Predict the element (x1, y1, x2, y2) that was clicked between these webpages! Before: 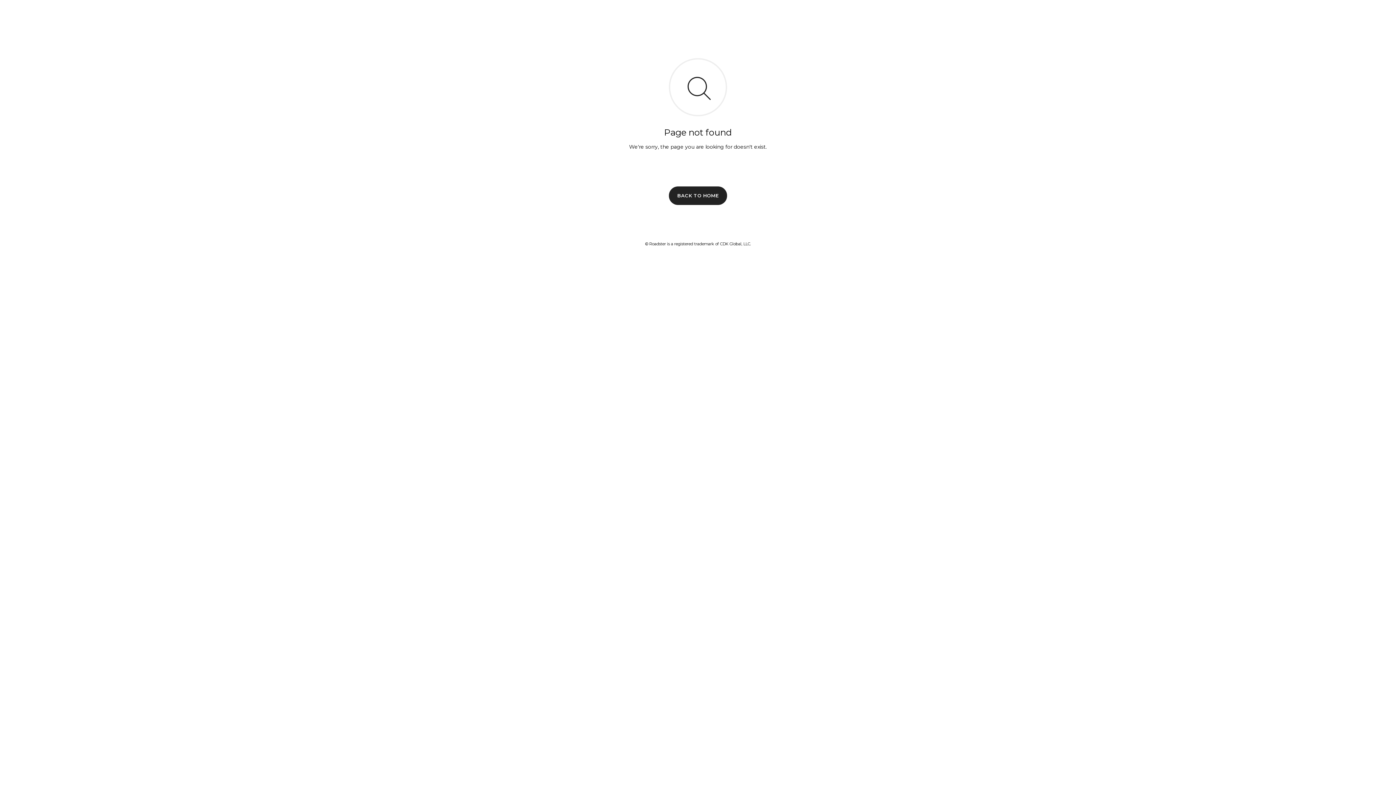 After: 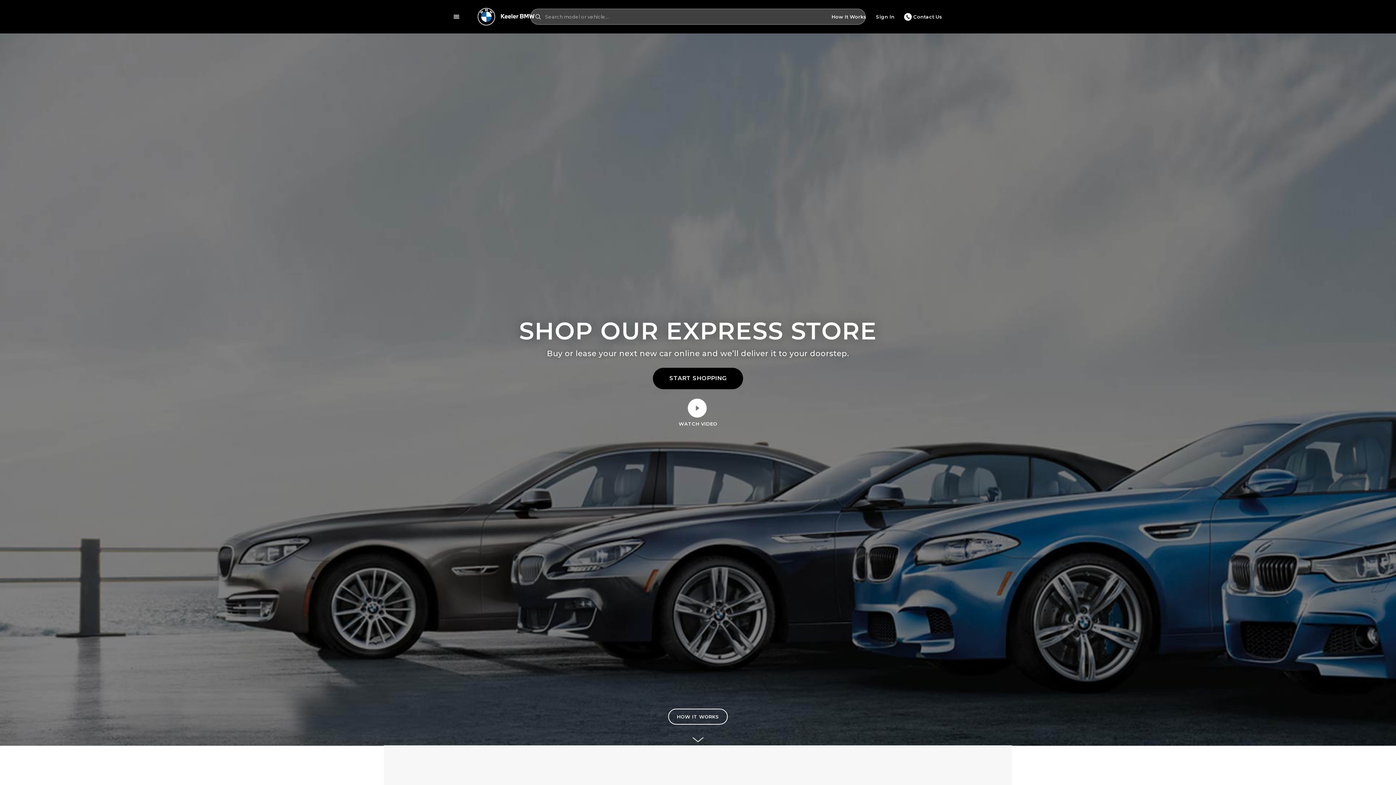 Action: bbox: (669, 186, 727, 204) label: BACK TO HOME